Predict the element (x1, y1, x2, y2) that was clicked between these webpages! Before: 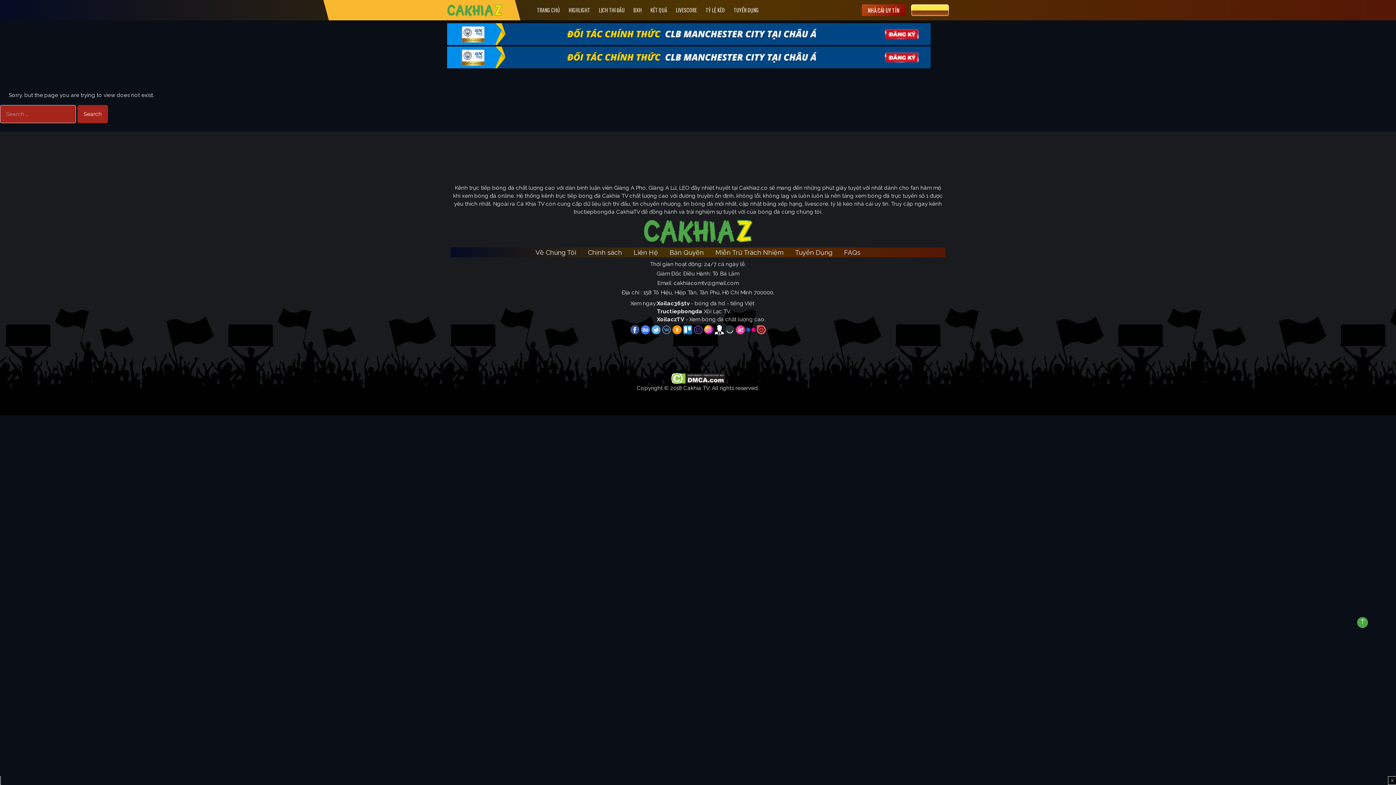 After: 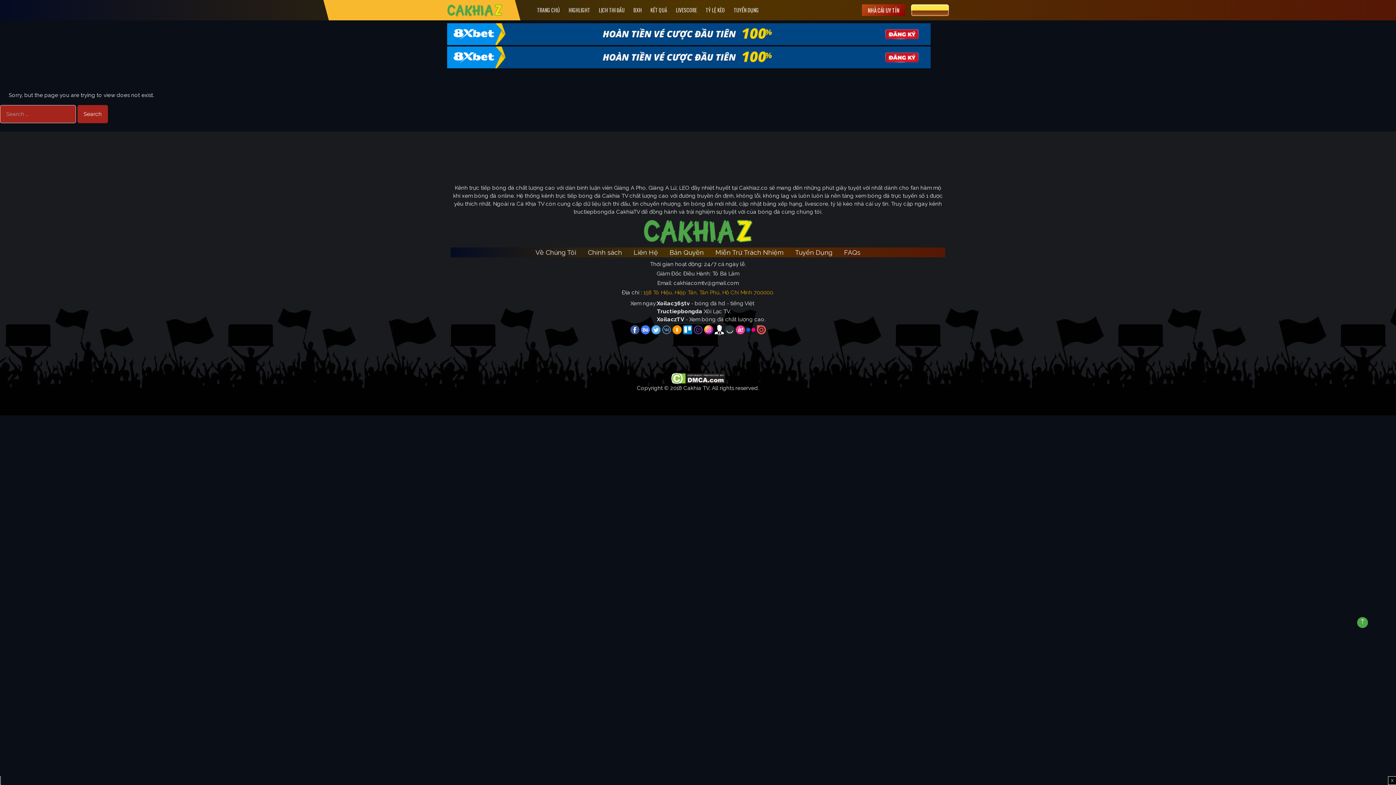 Action: label: 158 Tô Hiệu, Hiệp Tân, Tân Phú, Hồ Chí Minh 700000. bbox: (643, 289, 774, 295)